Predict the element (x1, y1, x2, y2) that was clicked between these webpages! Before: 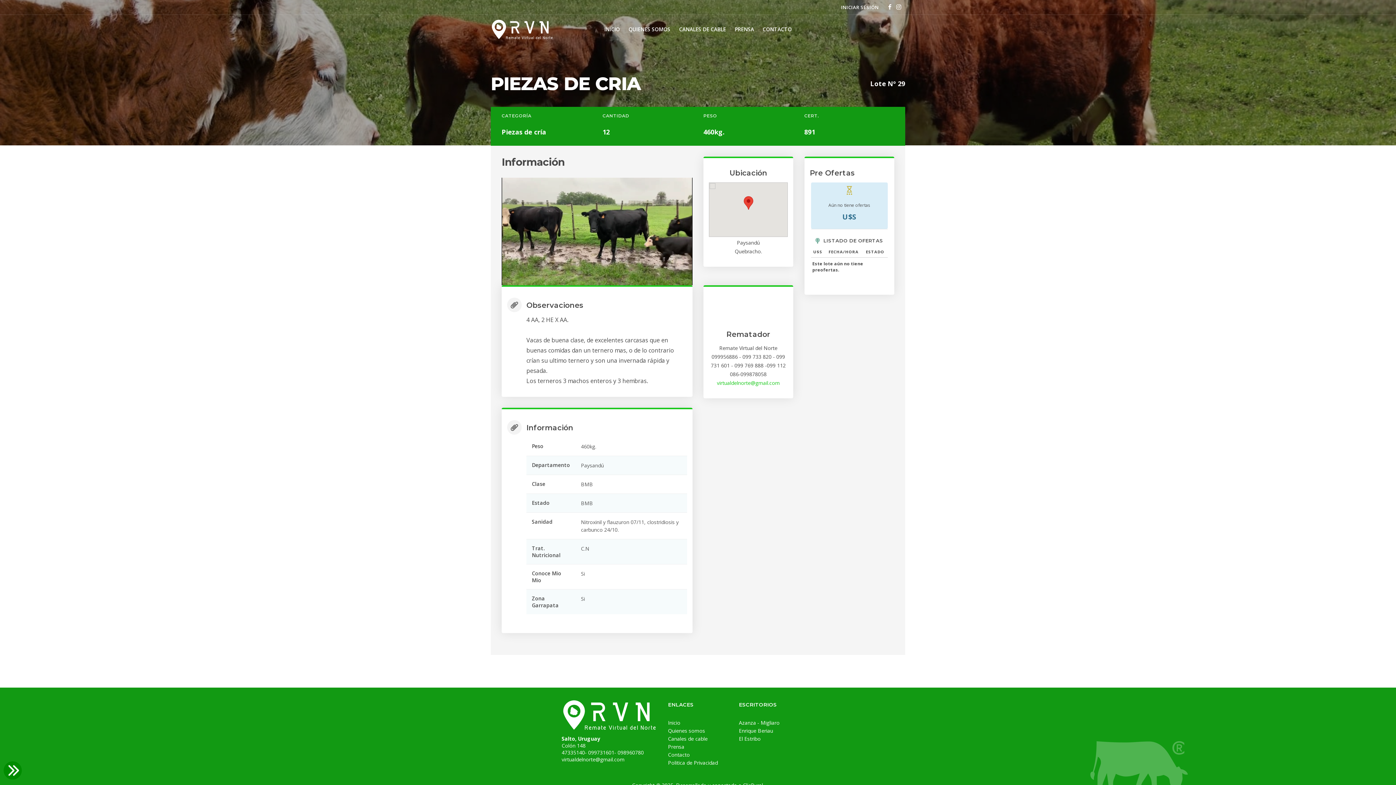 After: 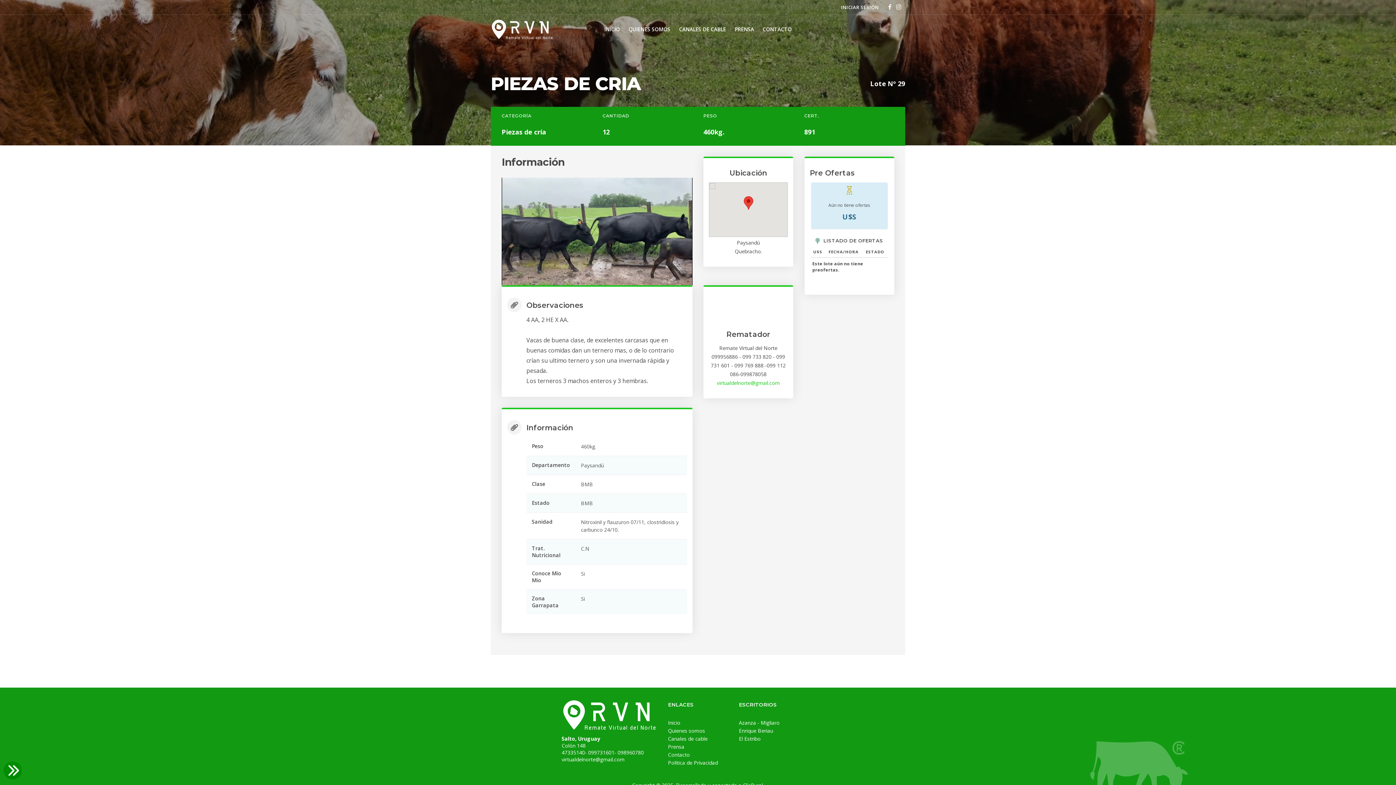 Action: bbox: (894, 4, 903, 10)